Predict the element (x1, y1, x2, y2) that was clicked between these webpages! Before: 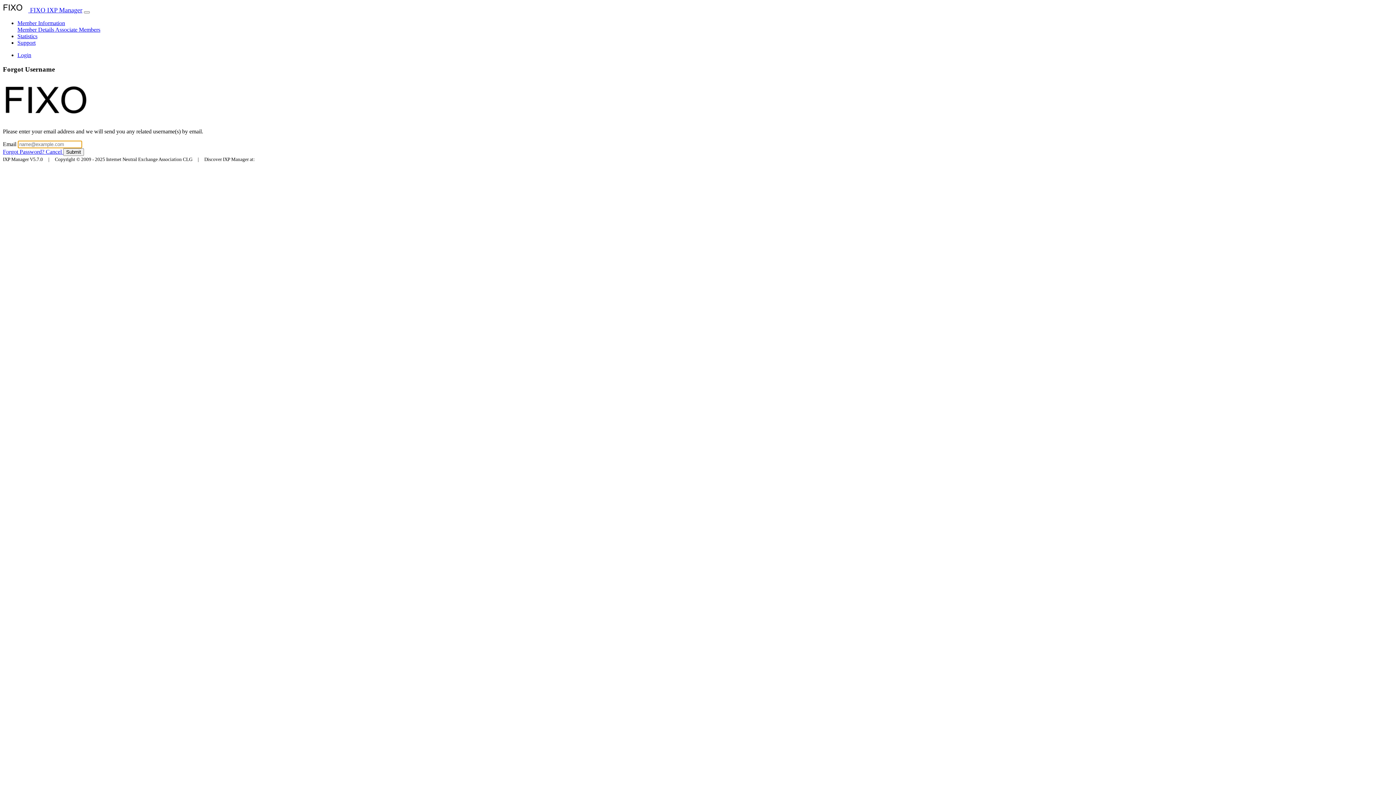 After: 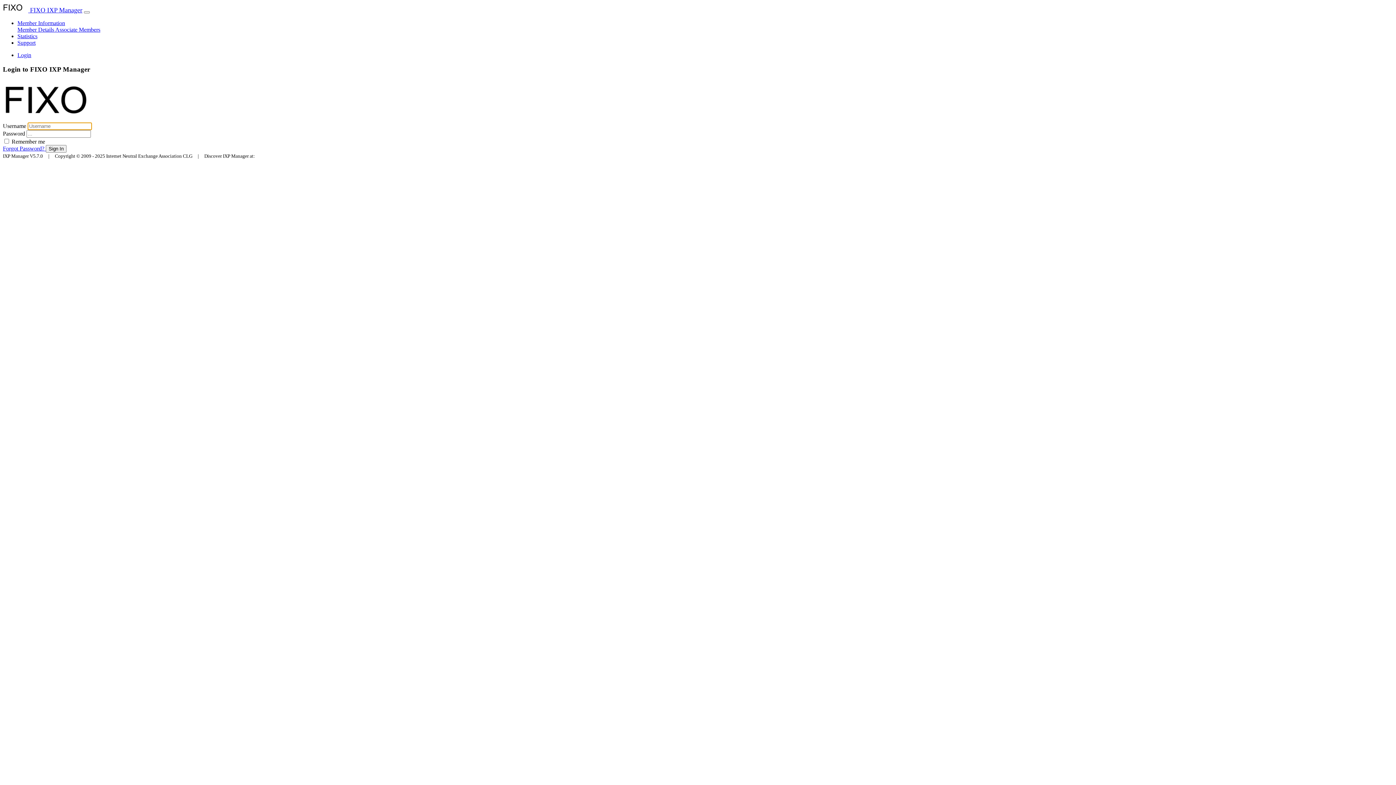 Action: bbox: (45, 148, 63, 155) label: Cancel 